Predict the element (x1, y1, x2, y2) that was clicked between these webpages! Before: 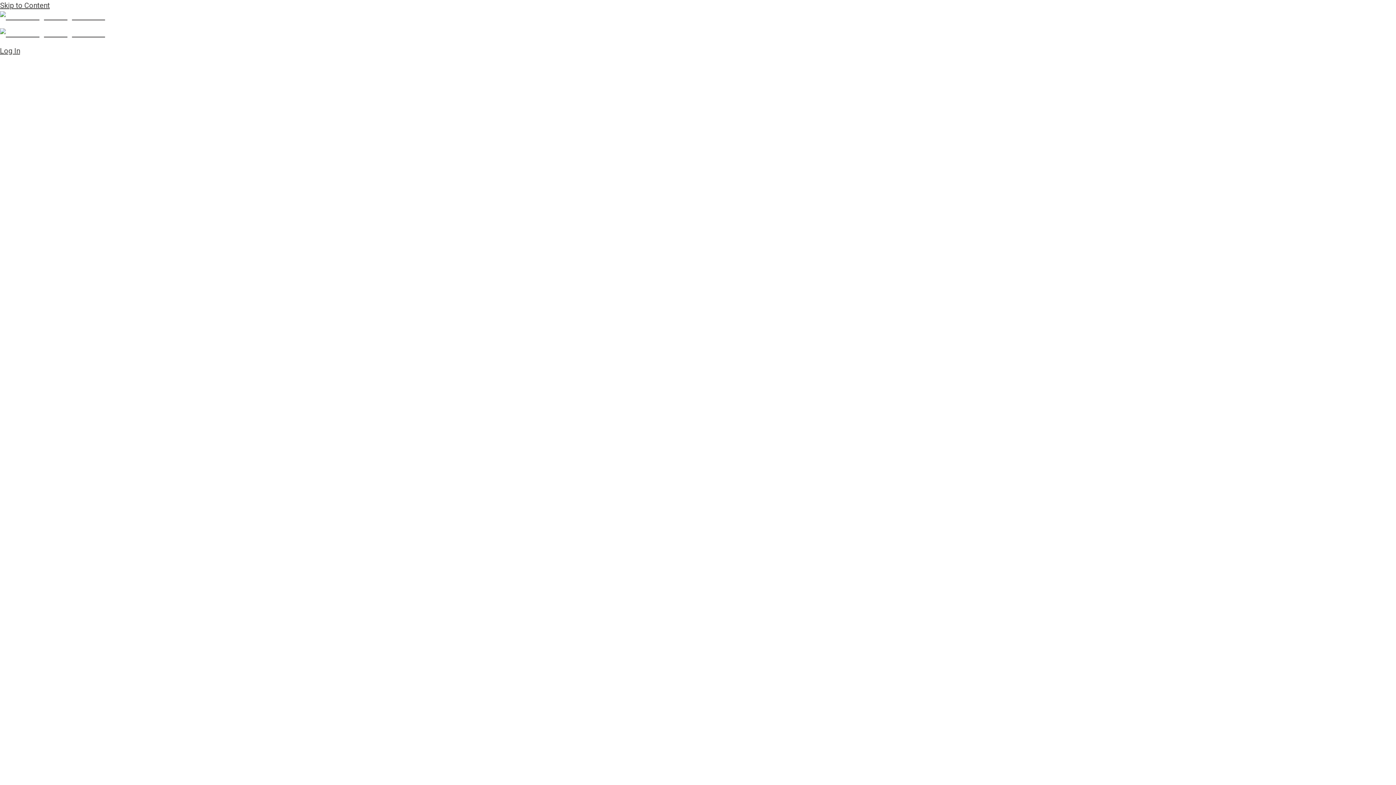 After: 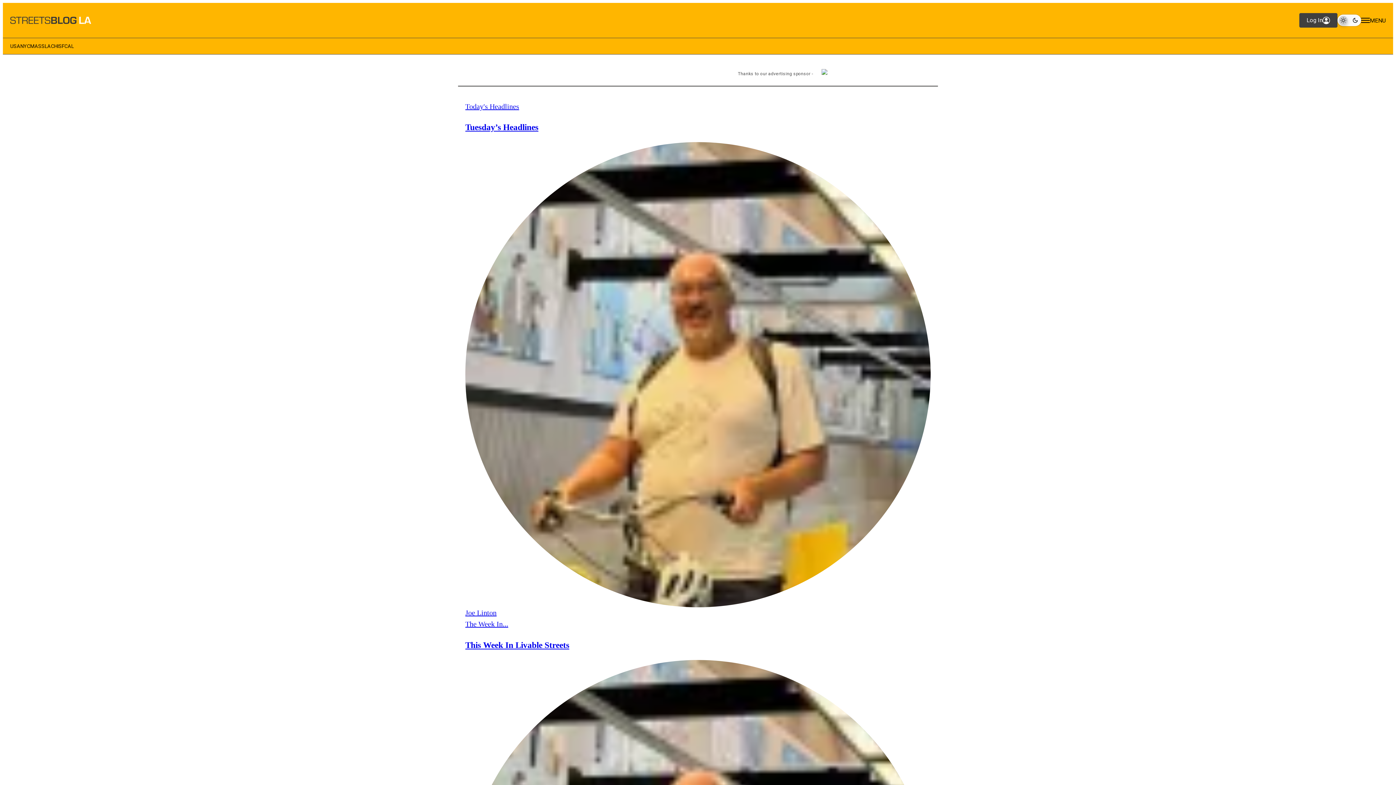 Action: bbox: (0, 12, 105, 21)